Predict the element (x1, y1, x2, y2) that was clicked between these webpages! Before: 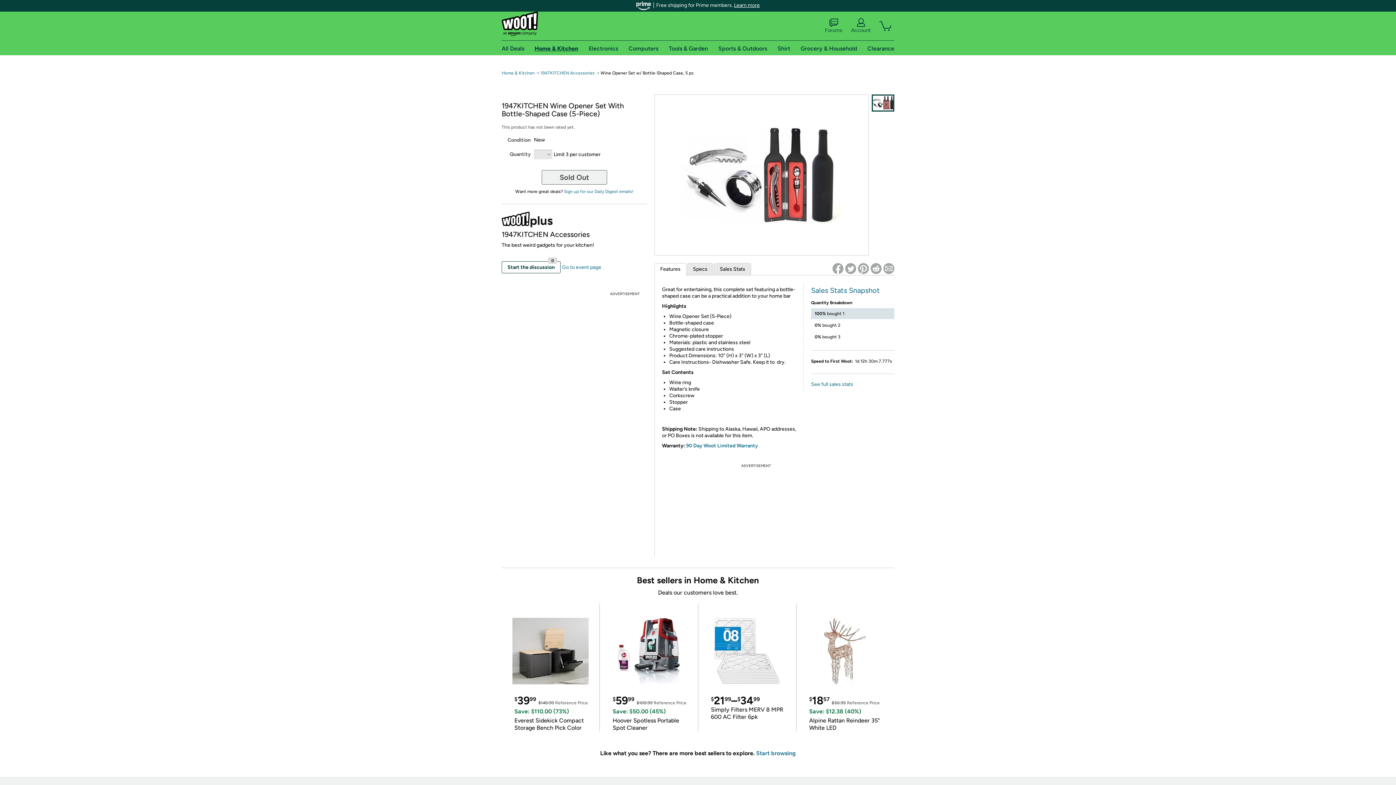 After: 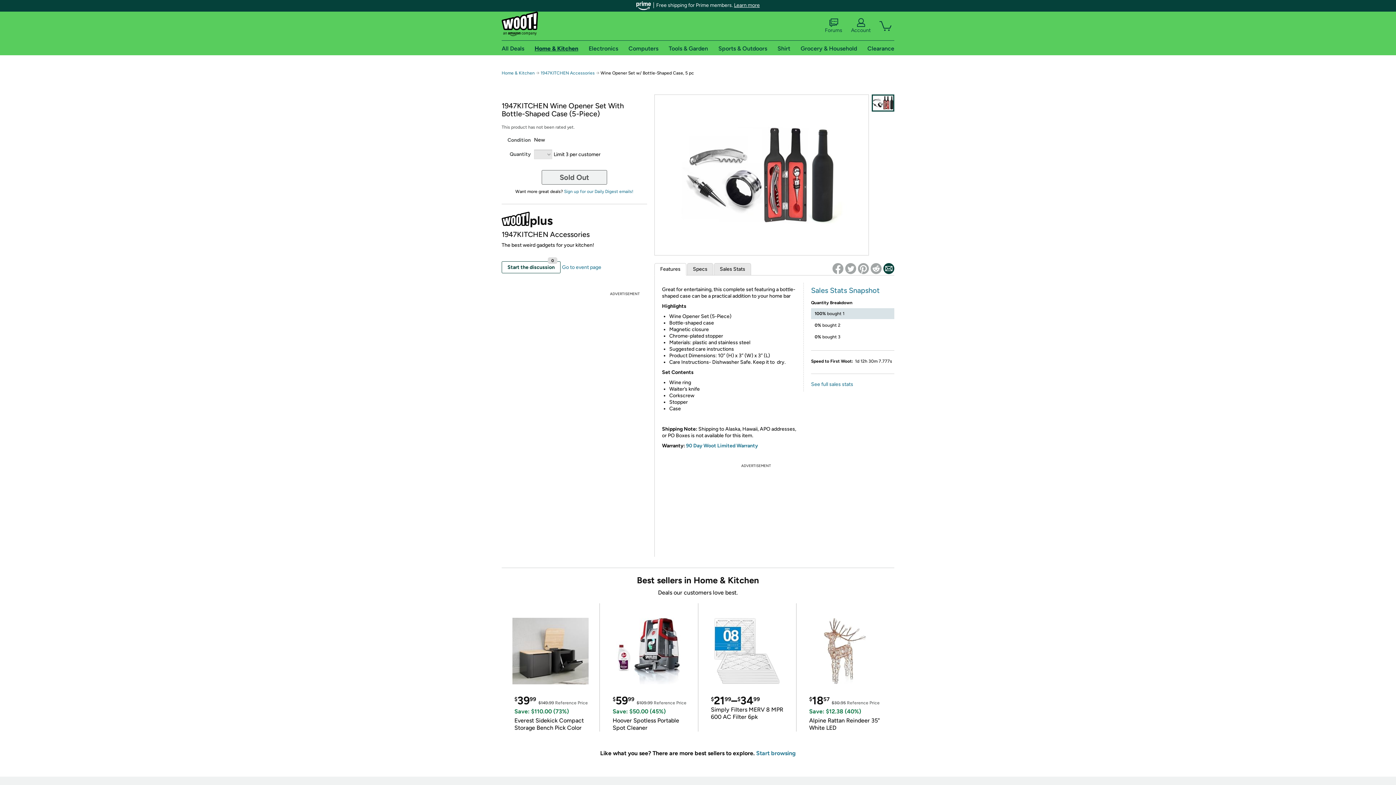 Action: bbox: (883, 263, 894, 274)